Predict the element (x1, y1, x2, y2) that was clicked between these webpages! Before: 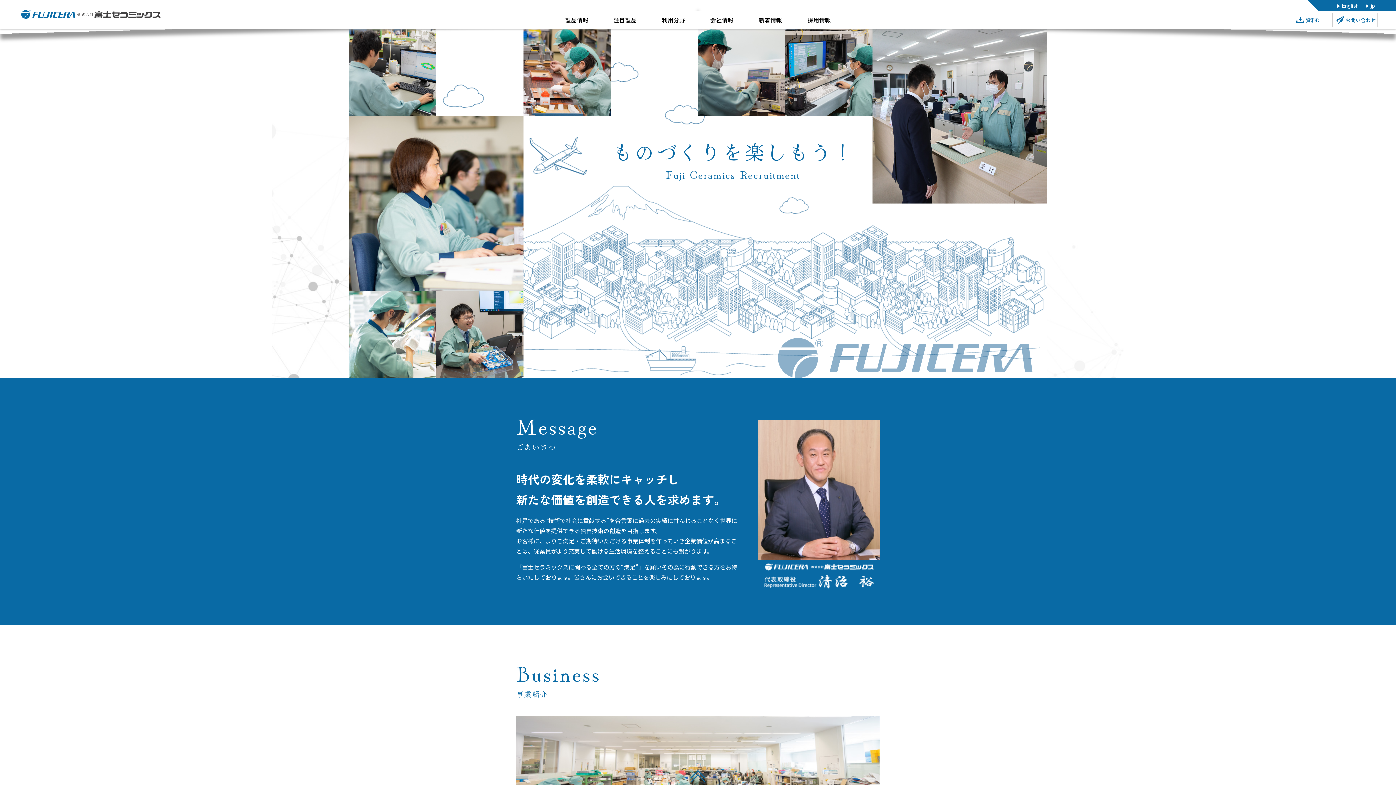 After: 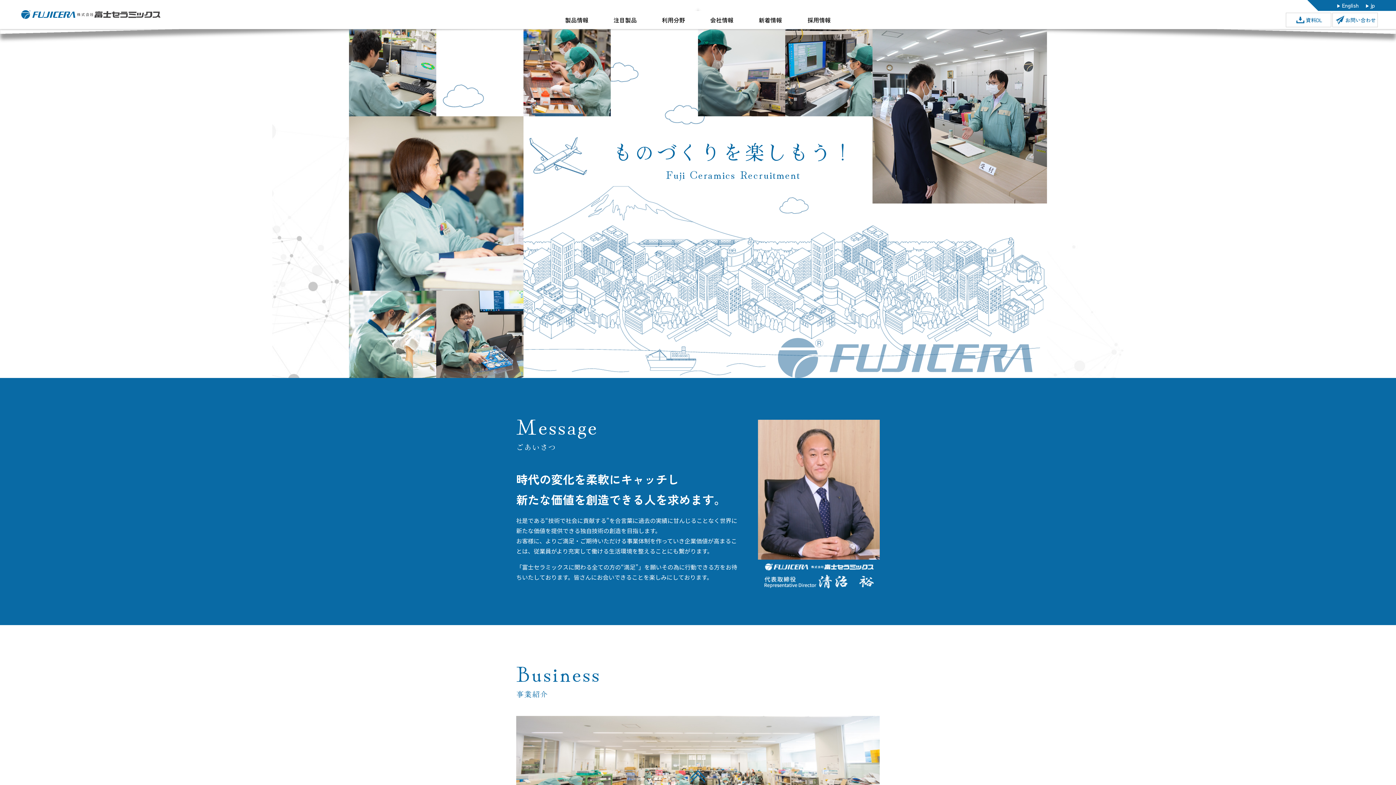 Action: label:   bbox: (690, 770, 705, 785)